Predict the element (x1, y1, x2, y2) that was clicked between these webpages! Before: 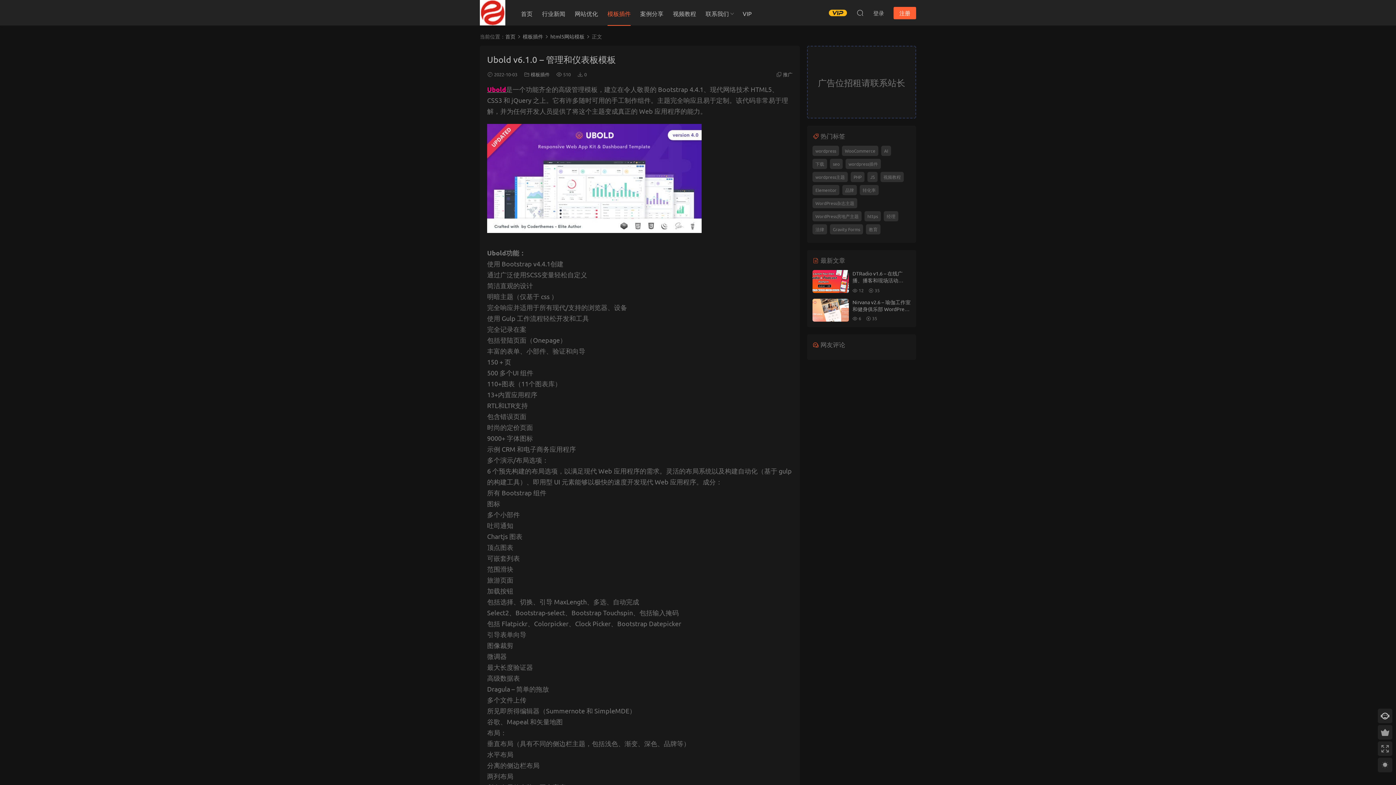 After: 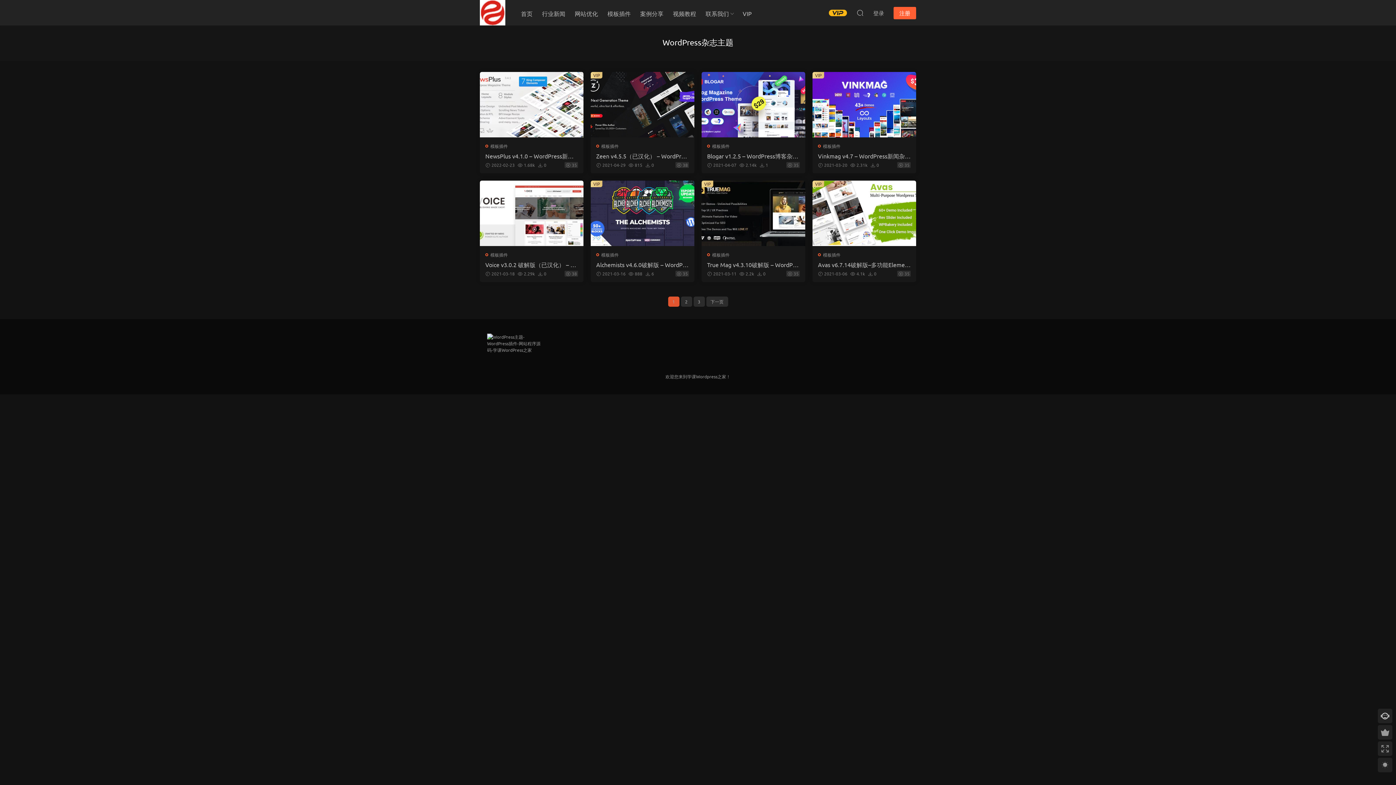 Action: bbox: (812, 198, 857, 208) label: WordPress杂志主题